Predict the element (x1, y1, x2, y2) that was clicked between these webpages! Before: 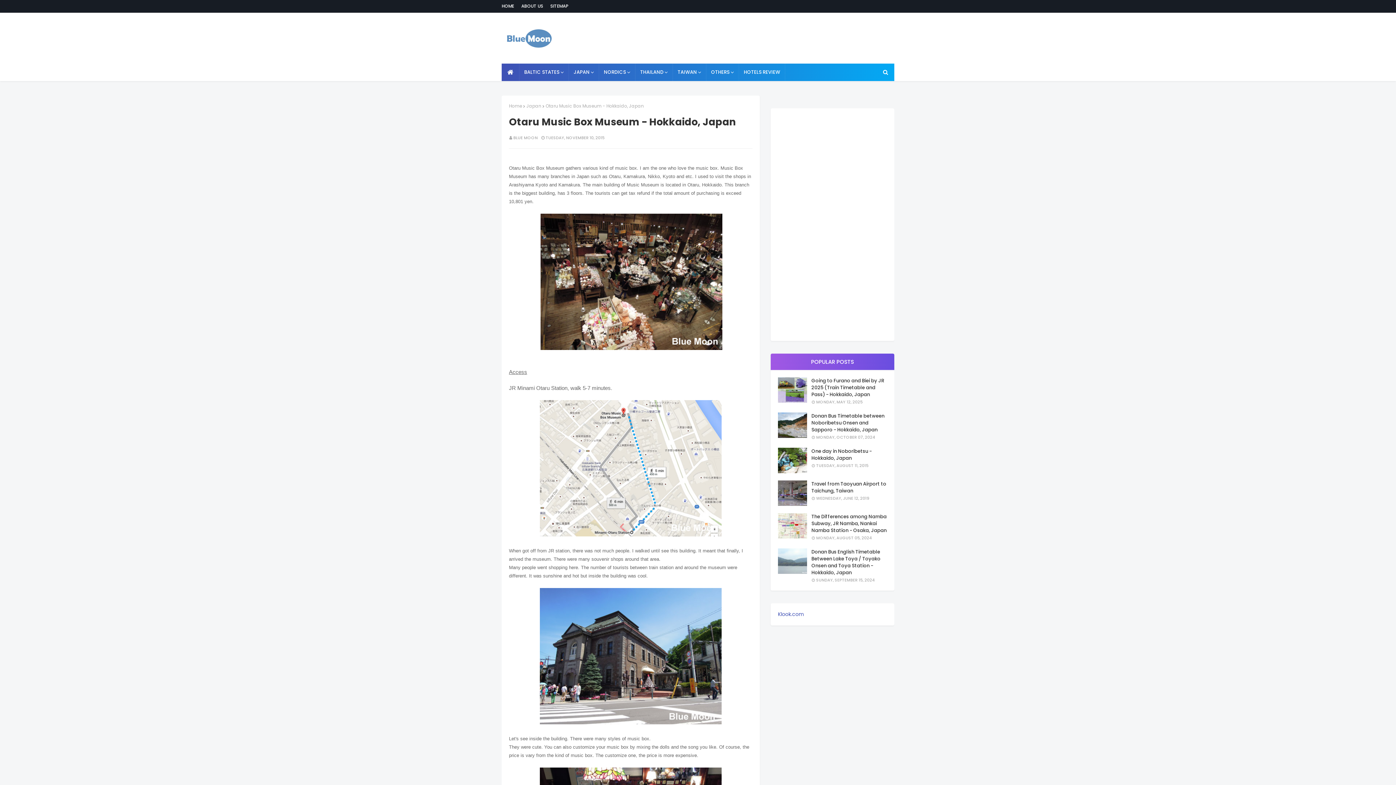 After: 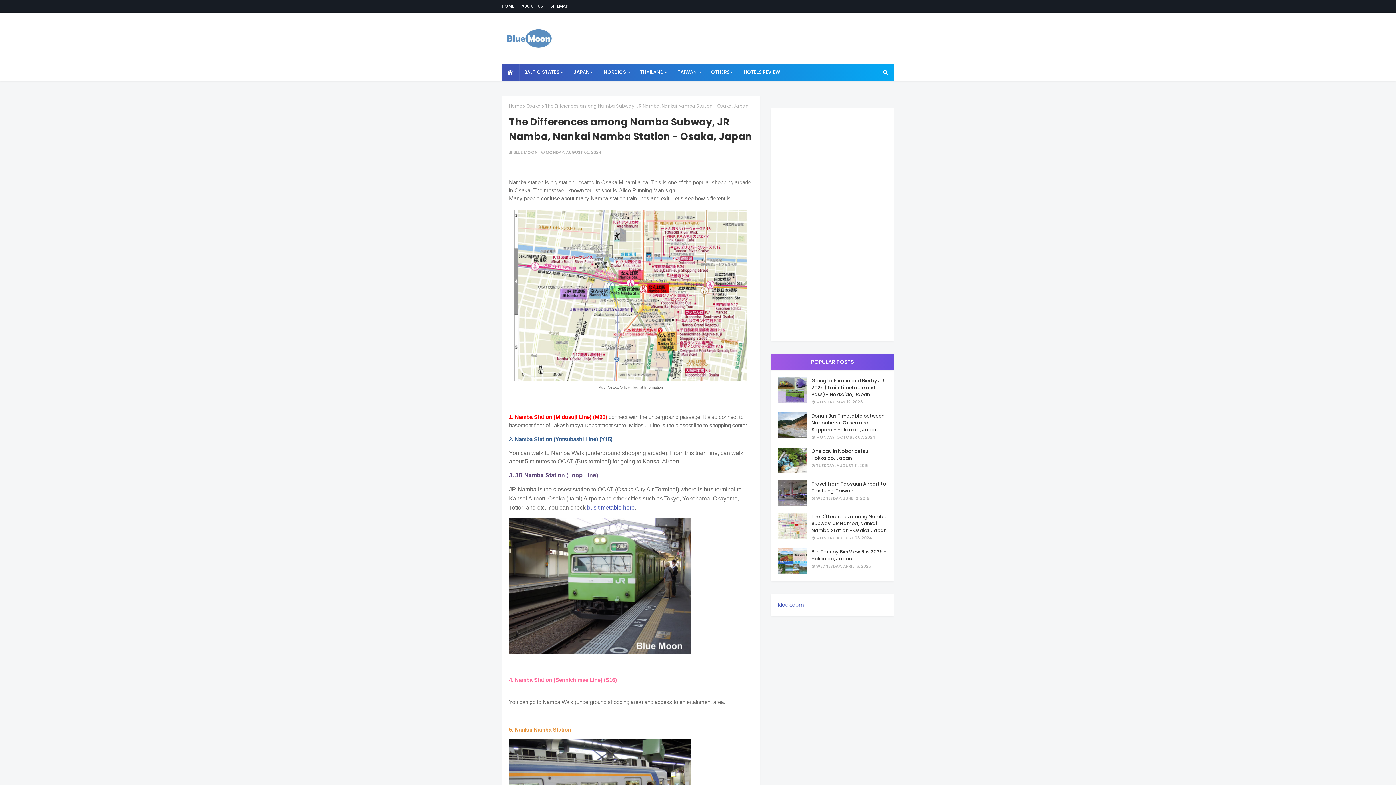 Action: bbox: (811, 513, 887, 534) label: The Differences among Namba Subway, JR Namba, Nankai Namba Station - Osaka, Japan